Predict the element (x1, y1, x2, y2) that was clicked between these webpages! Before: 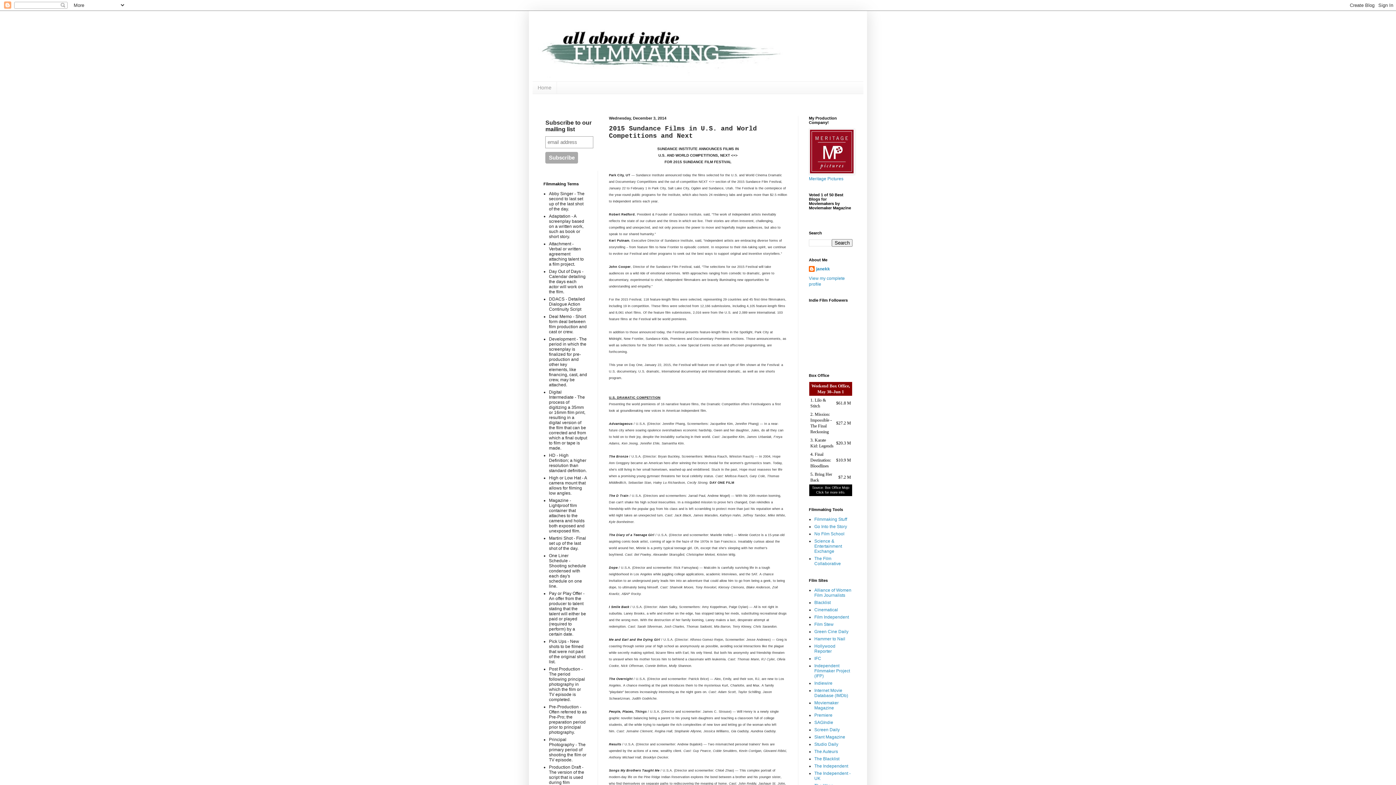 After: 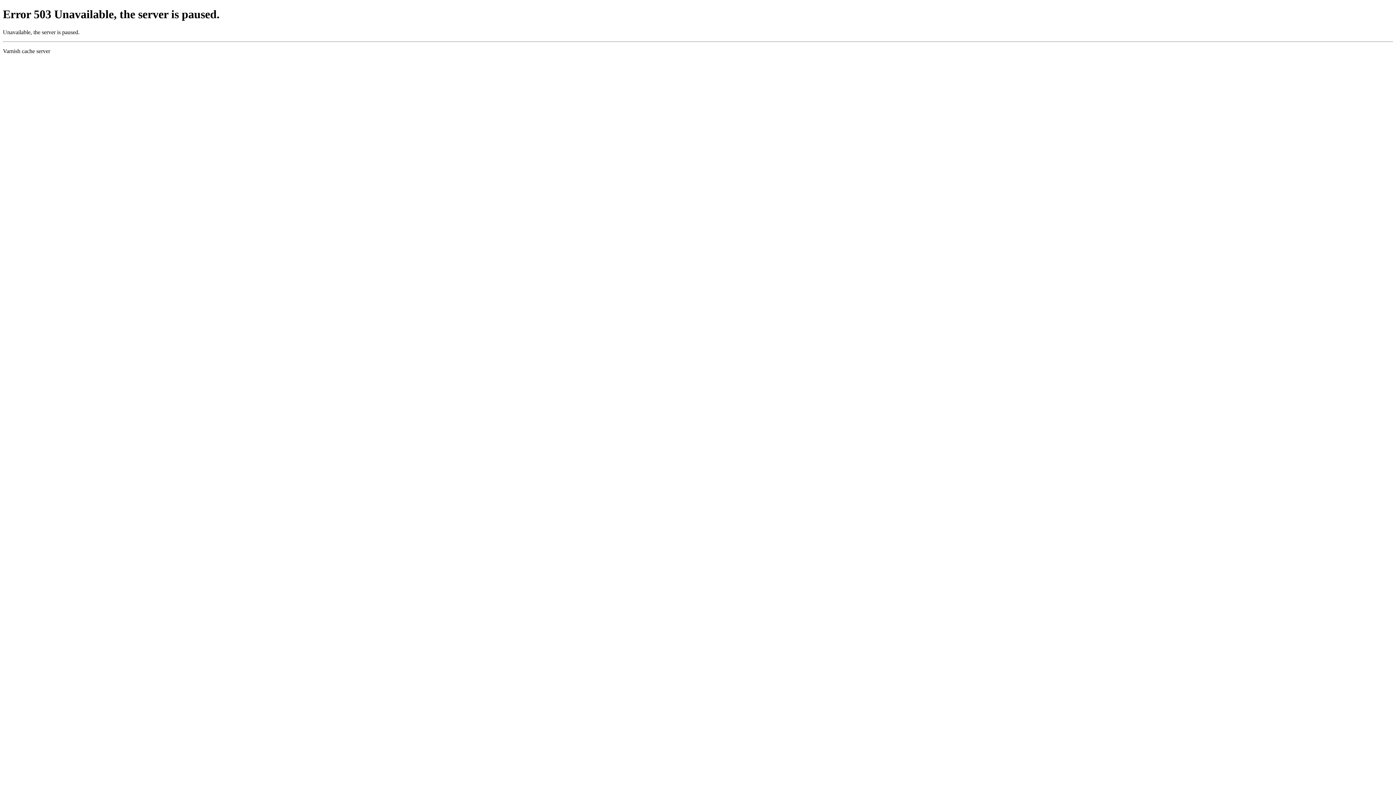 Action: bbox: (814, 713, 832, 718) label: Premiere